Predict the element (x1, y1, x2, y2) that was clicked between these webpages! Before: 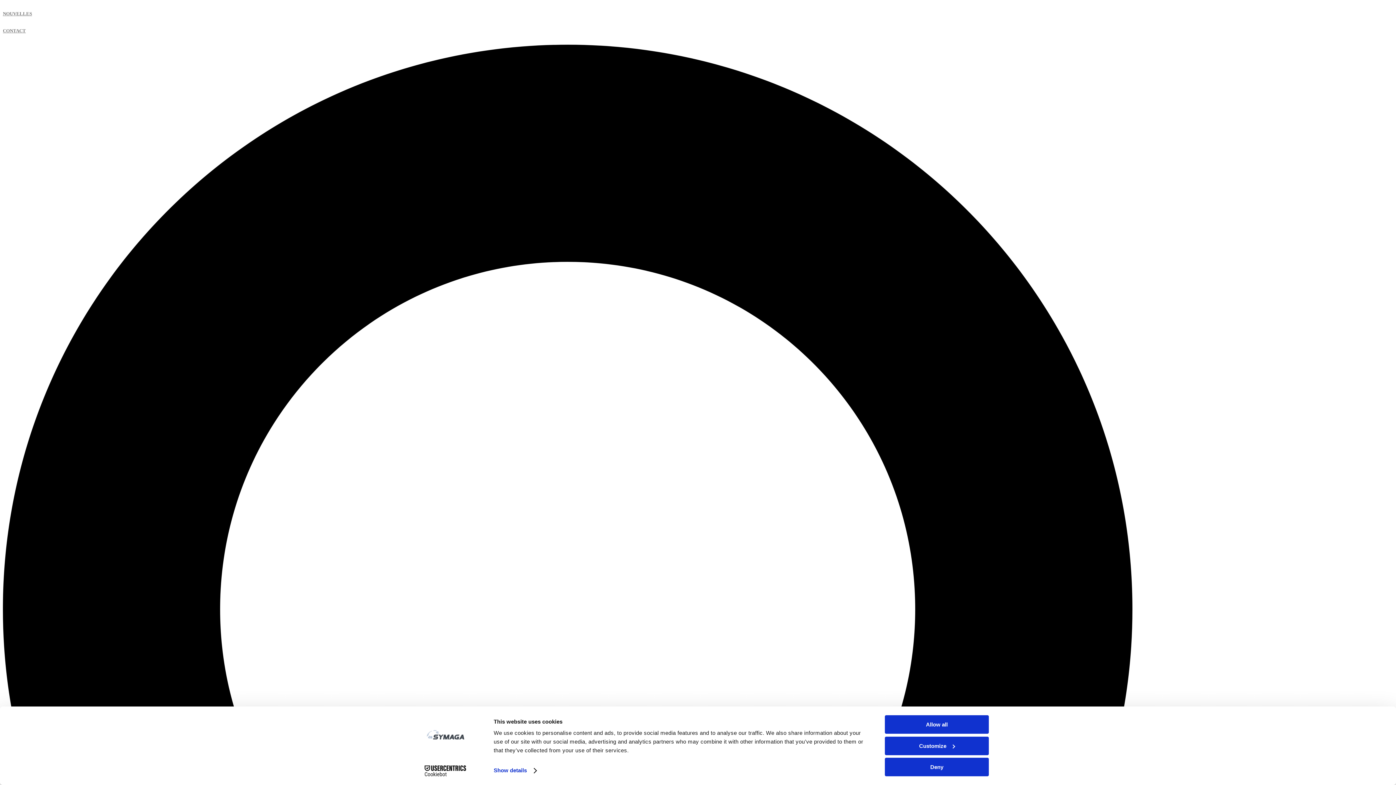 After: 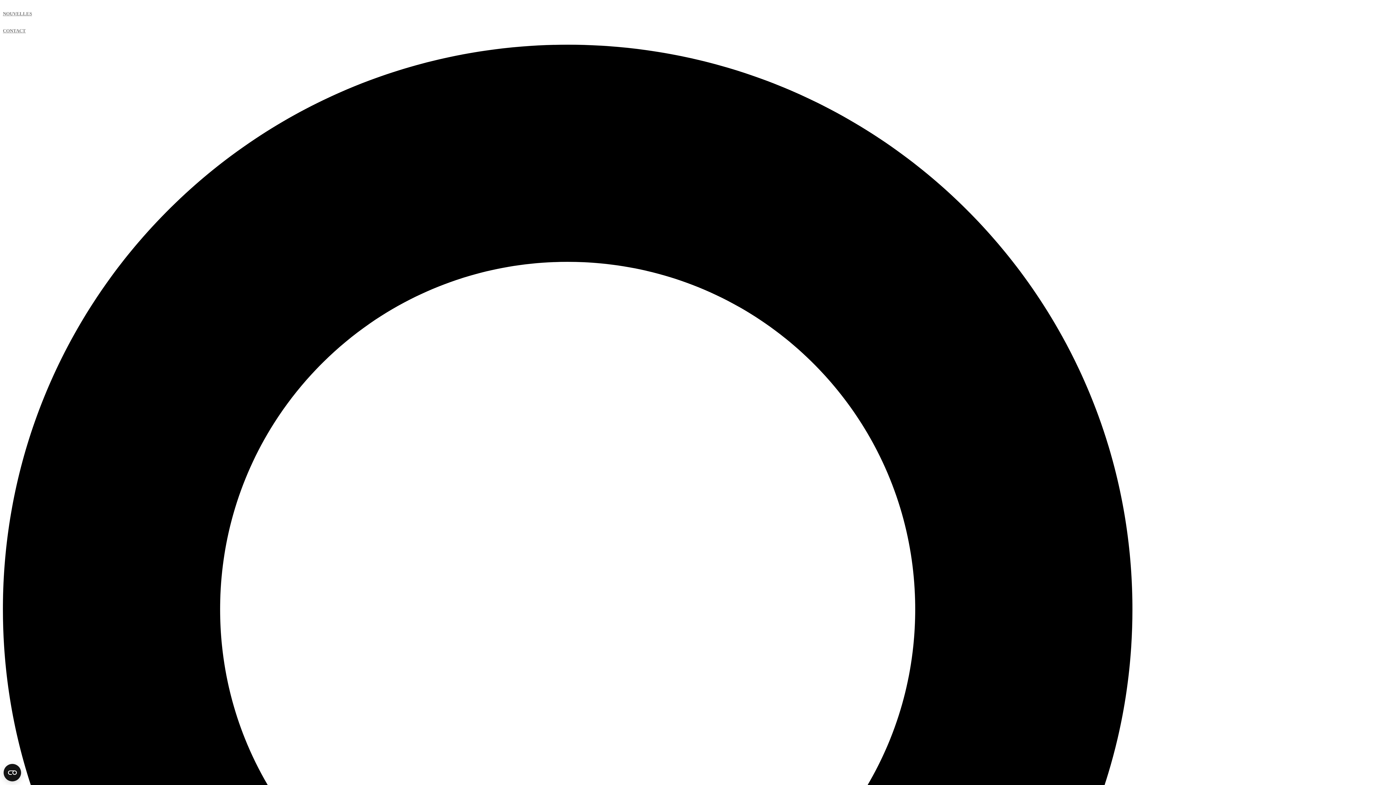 Action: label: Allow all bbox: (885, 715, 989, 734)